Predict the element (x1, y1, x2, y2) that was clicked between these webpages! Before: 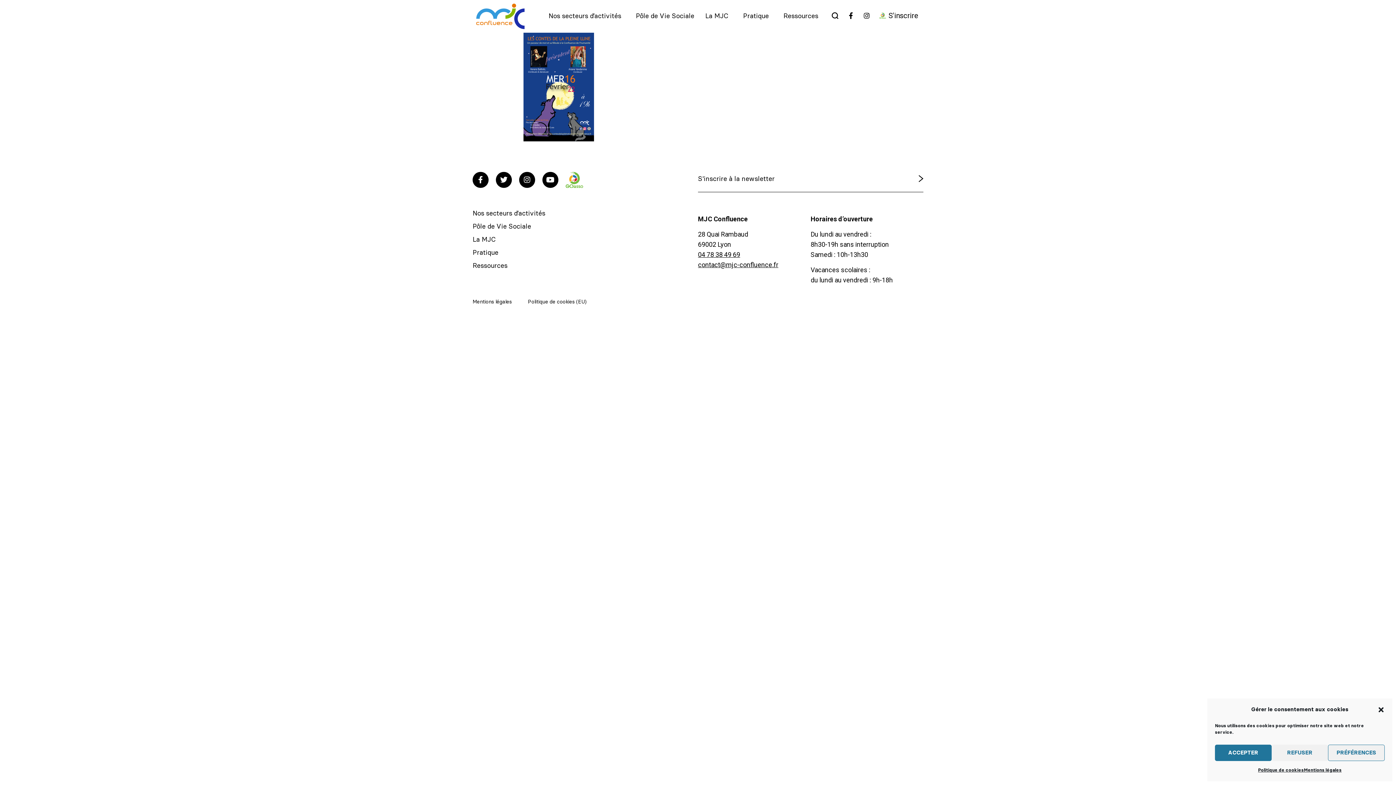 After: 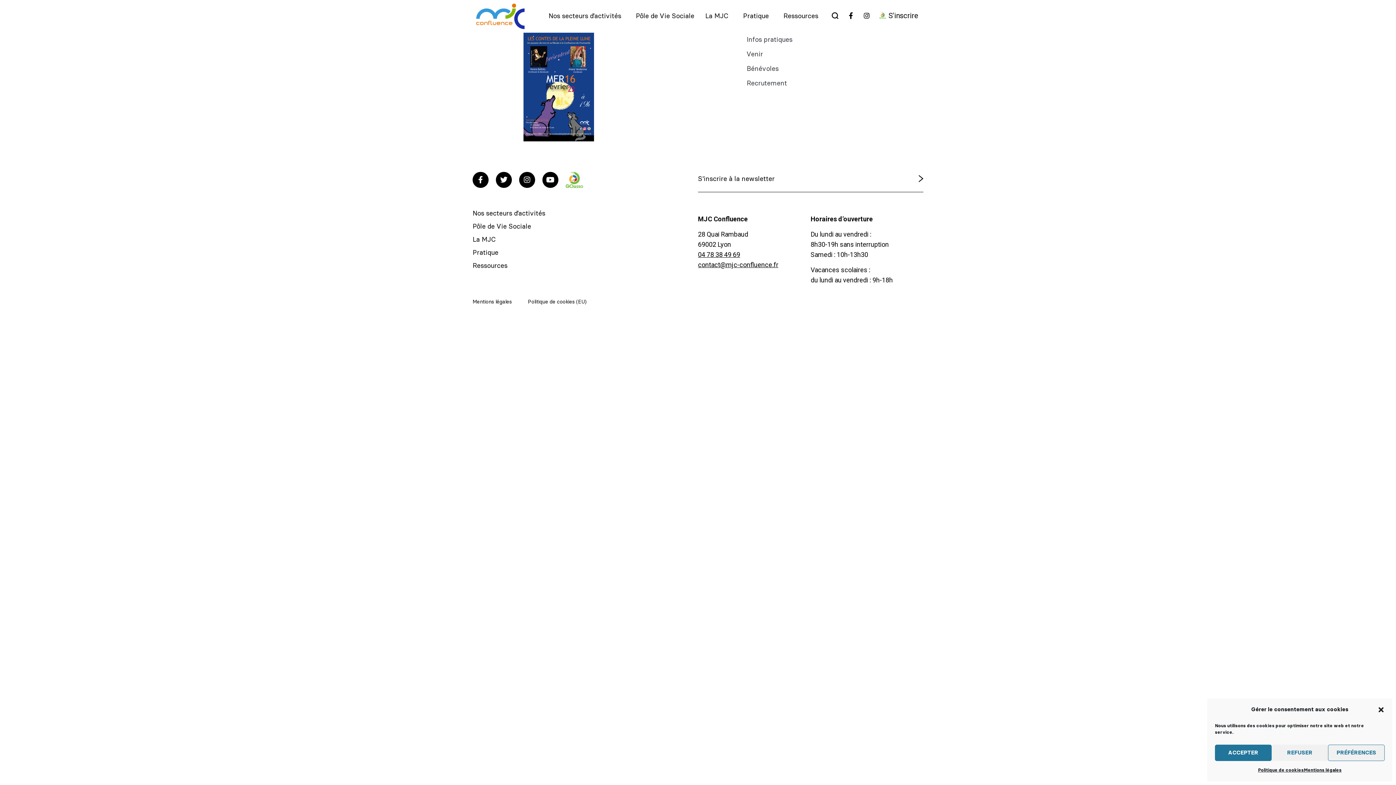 Action: label: Pratique bbox: (737, 12, 778, 20)